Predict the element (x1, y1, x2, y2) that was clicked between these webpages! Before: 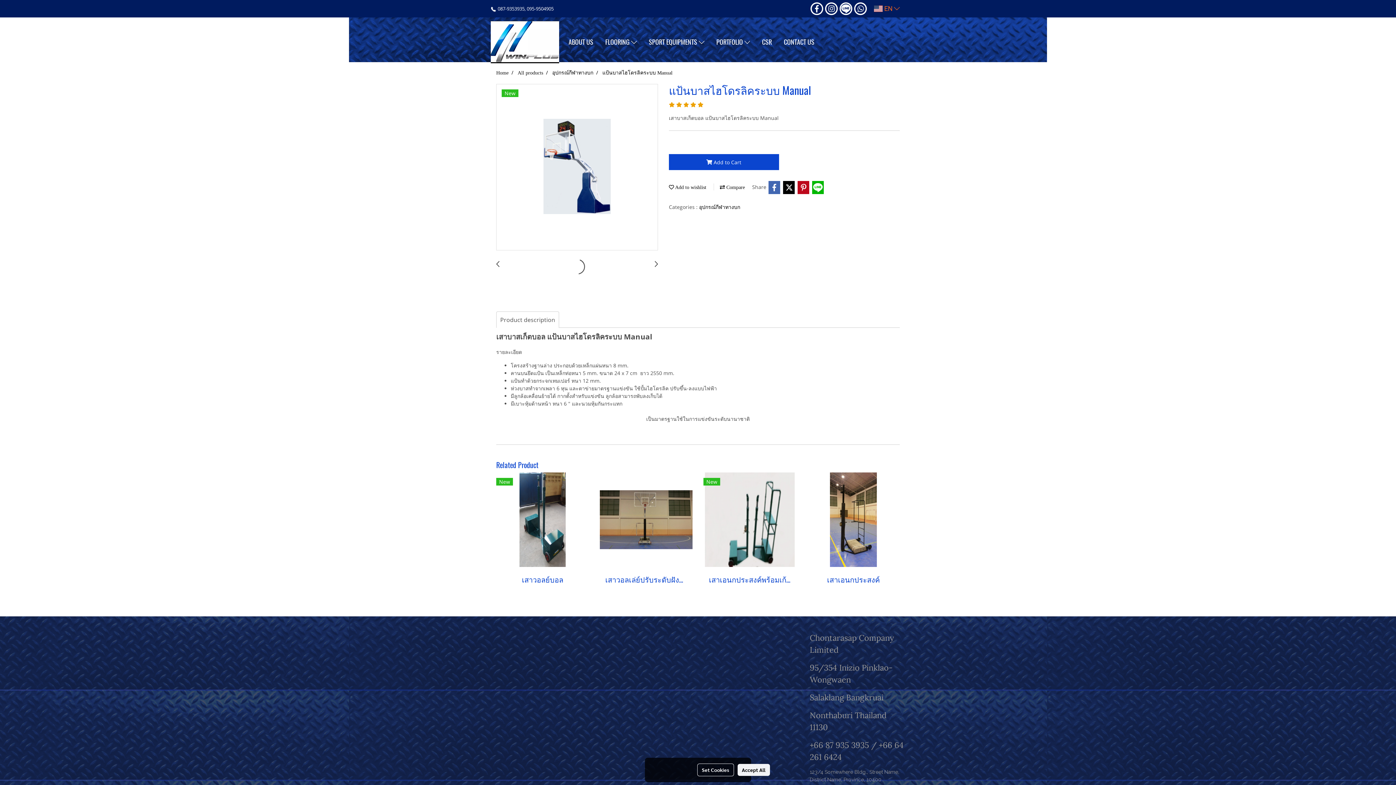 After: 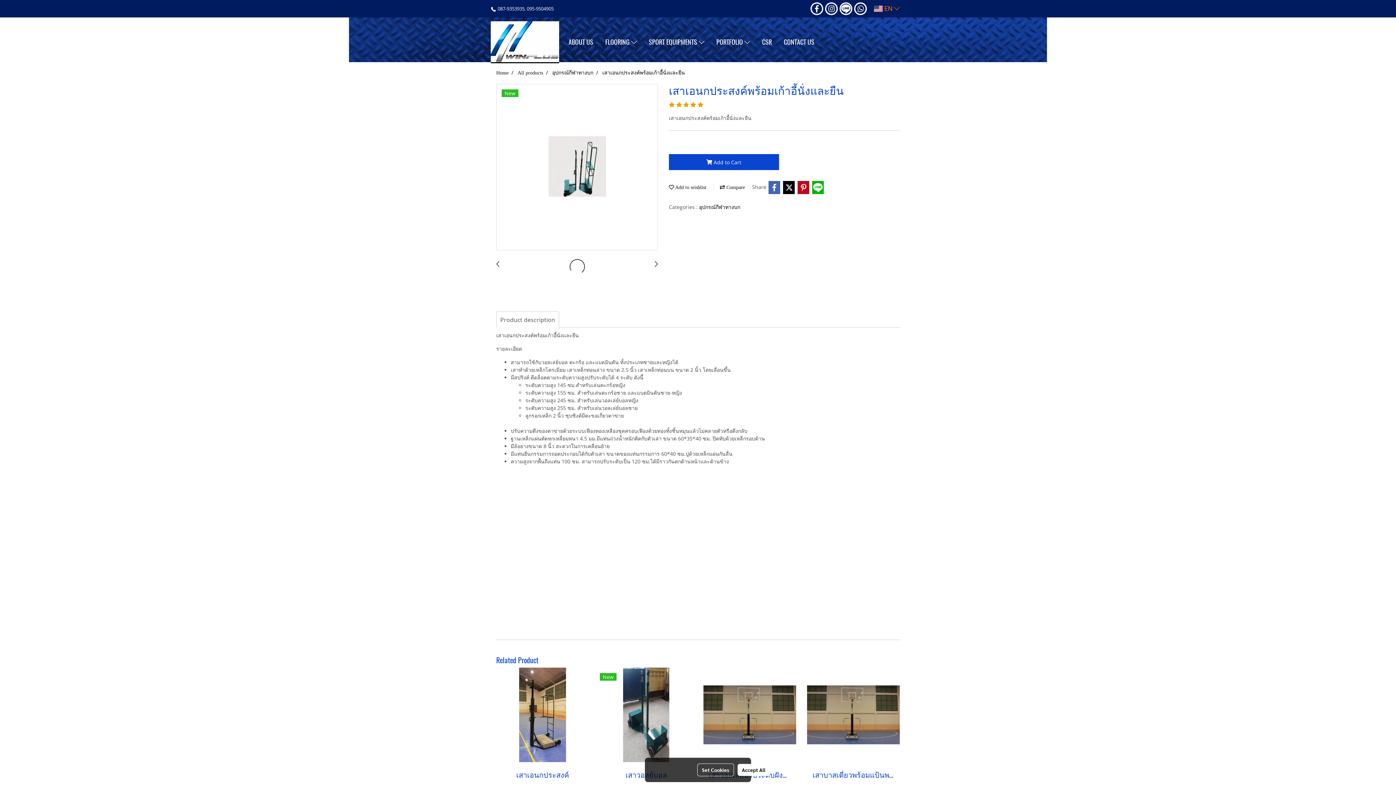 Action: bbox: (704, 516, 795, 522)